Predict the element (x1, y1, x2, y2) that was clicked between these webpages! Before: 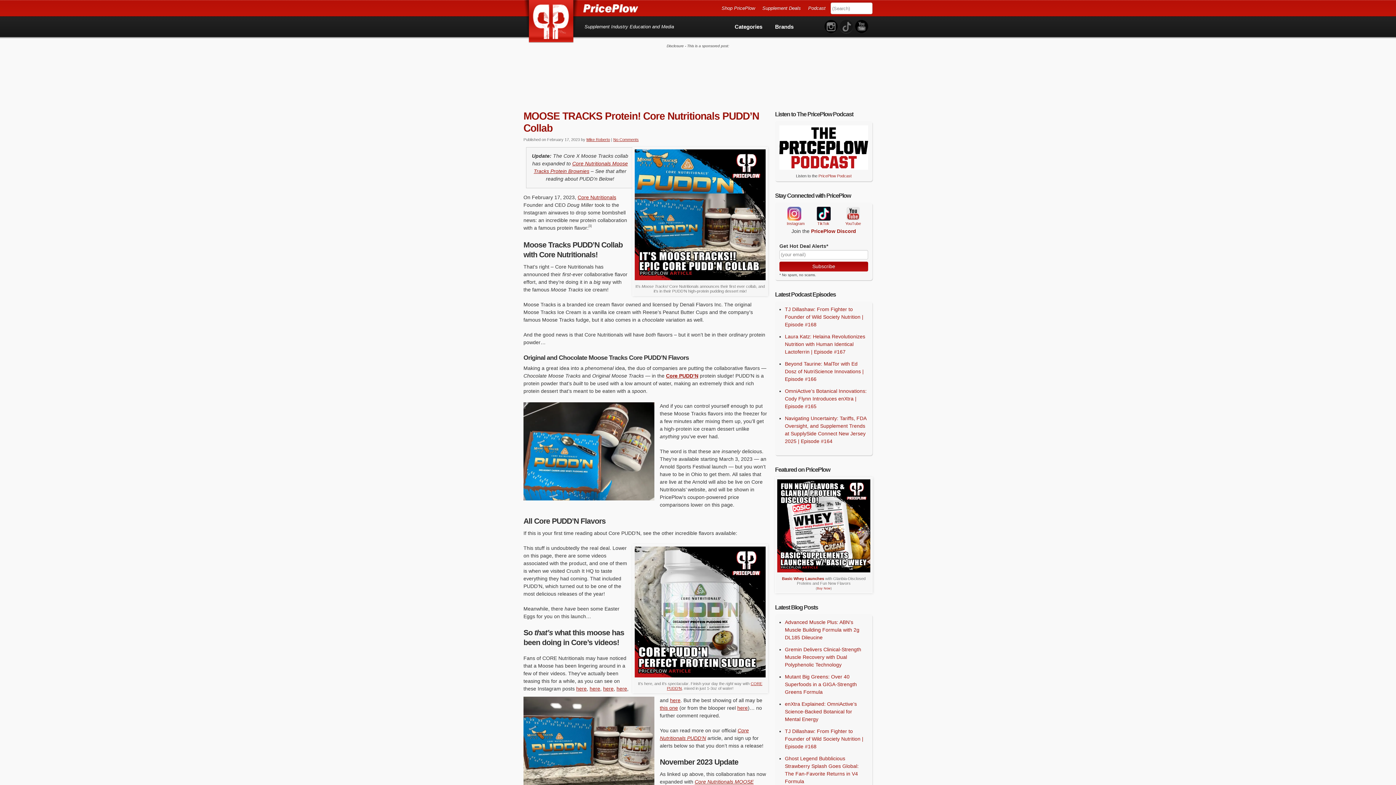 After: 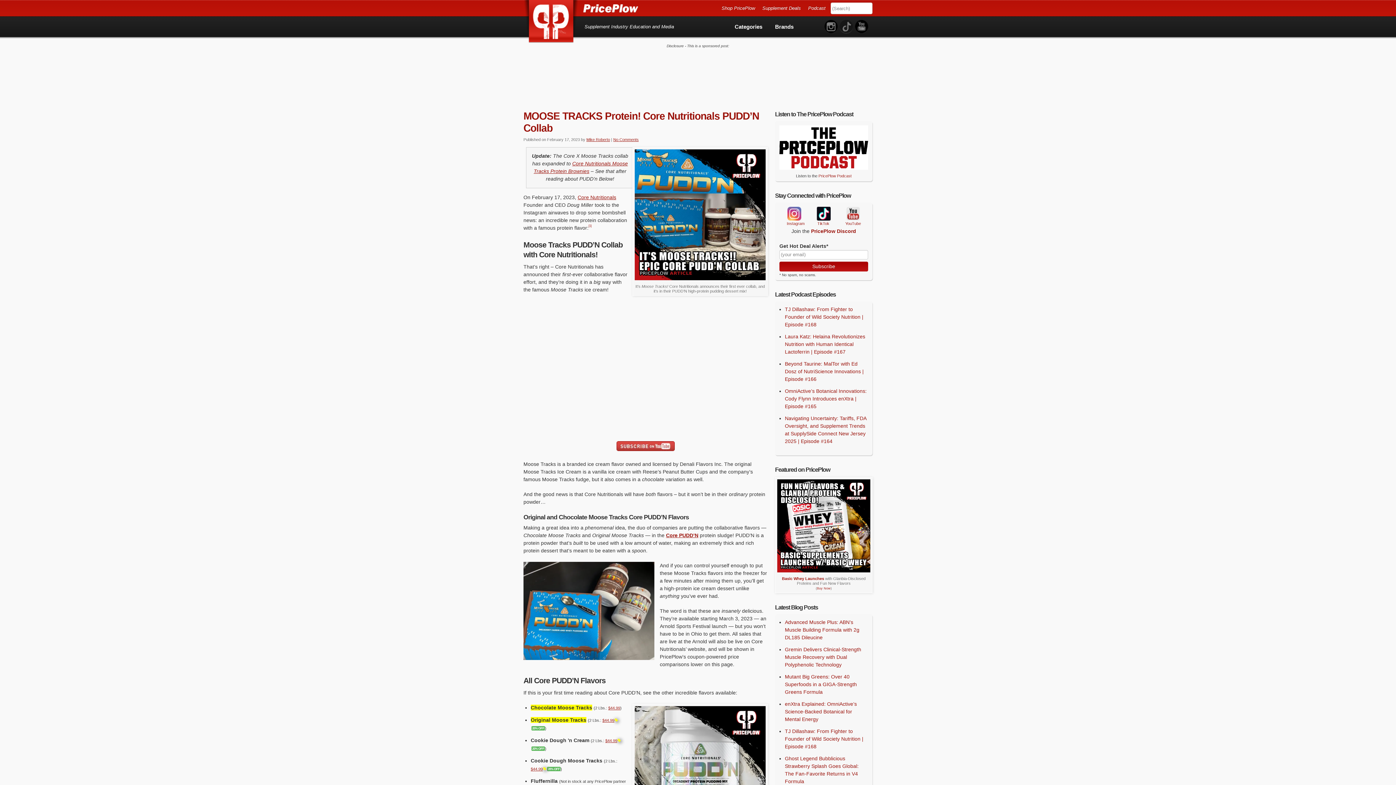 Action: label: here bbox: (576, 686, 586, 691)